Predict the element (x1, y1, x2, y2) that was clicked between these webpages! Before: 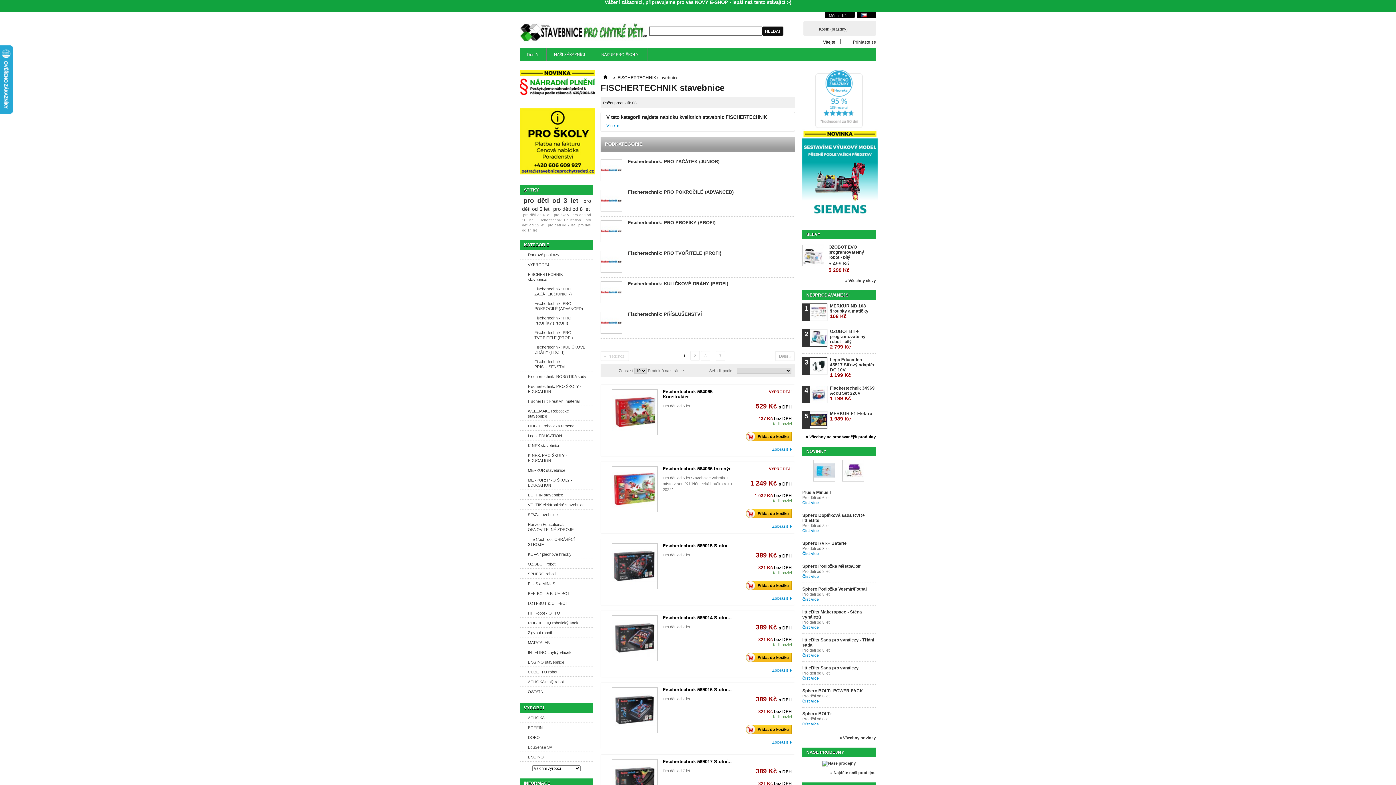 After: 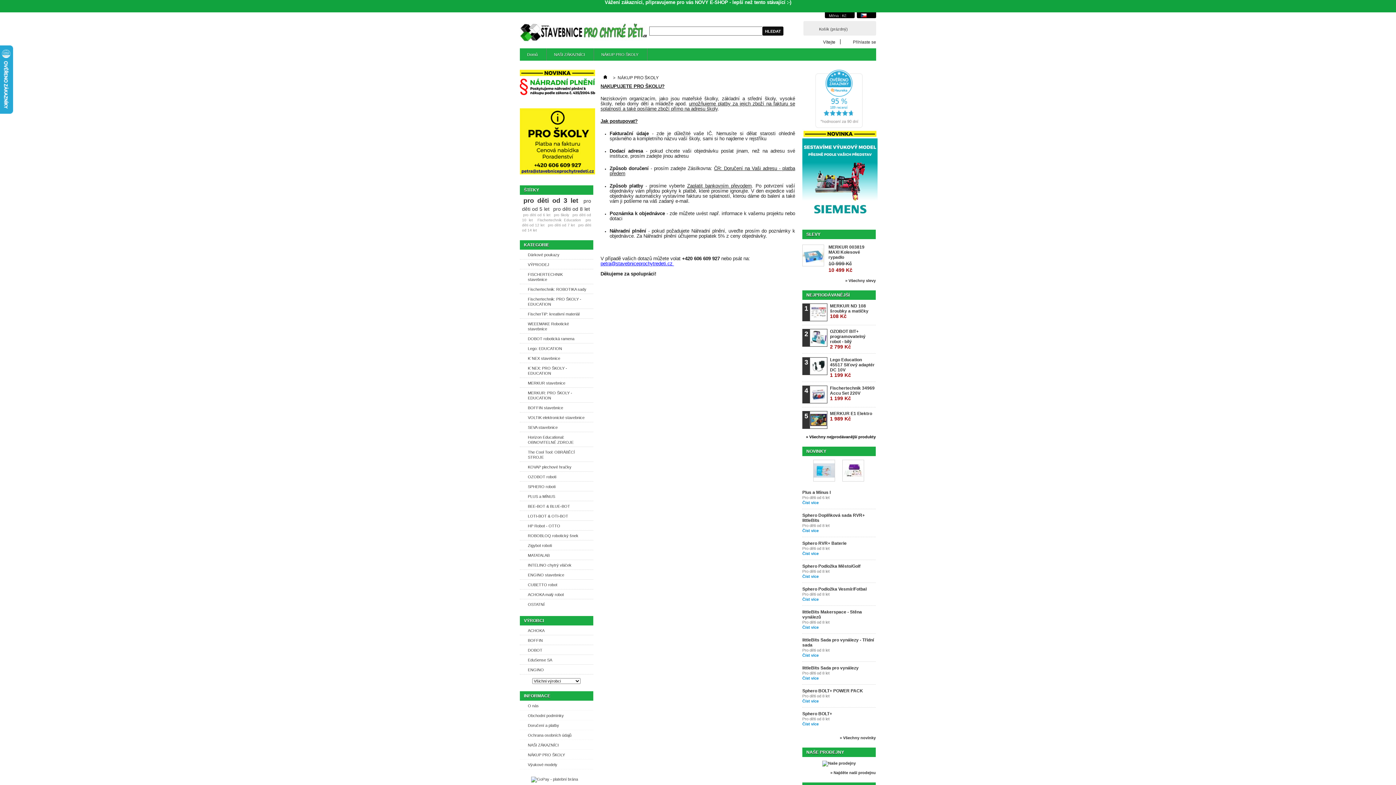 Action: bbox: (520, 108, 593, 174)